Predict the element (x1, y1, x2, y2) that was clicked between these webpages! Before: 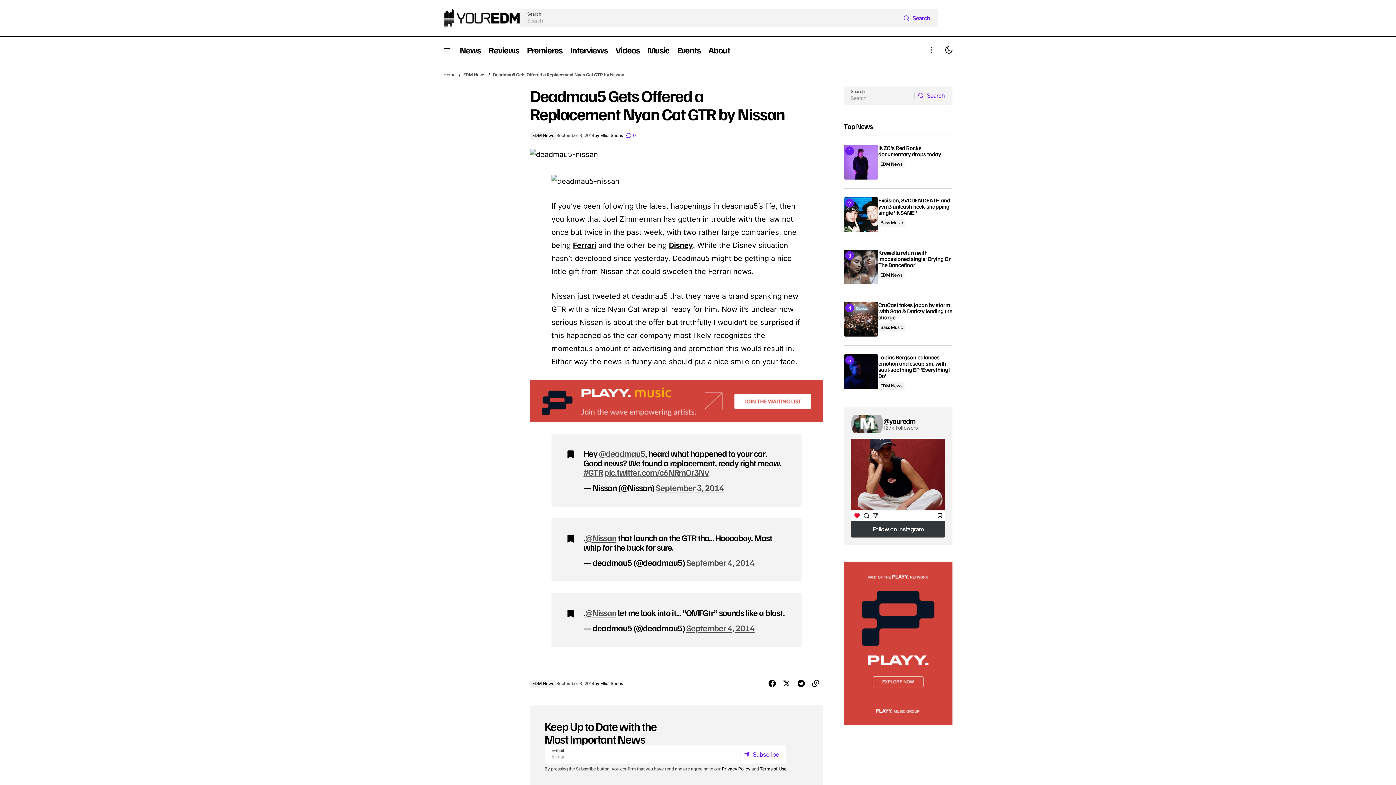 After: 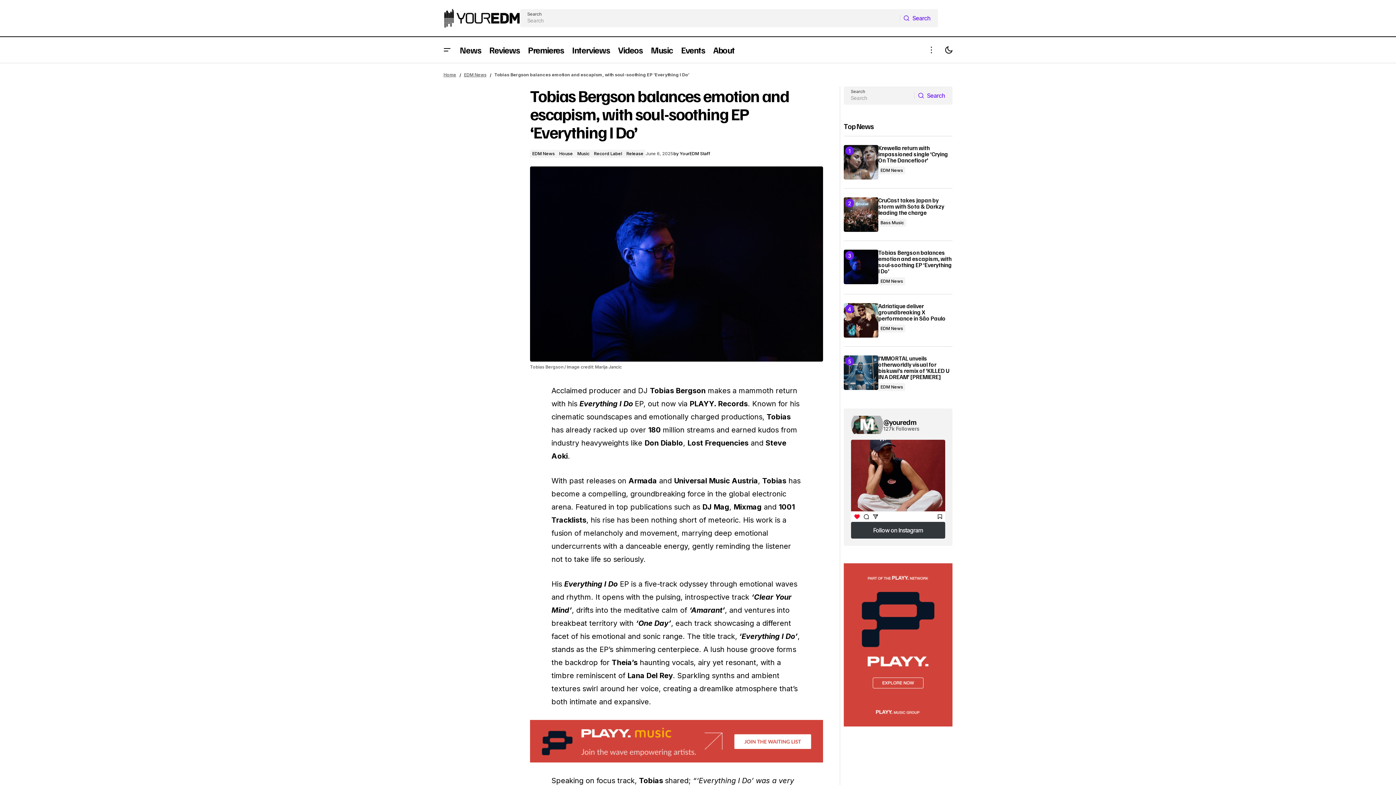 Action: bbox: (844, 354, 878, 389) label: Tobias Bergson balances emotion and escapism, with soul-soothing EP ‘Everything I Do’